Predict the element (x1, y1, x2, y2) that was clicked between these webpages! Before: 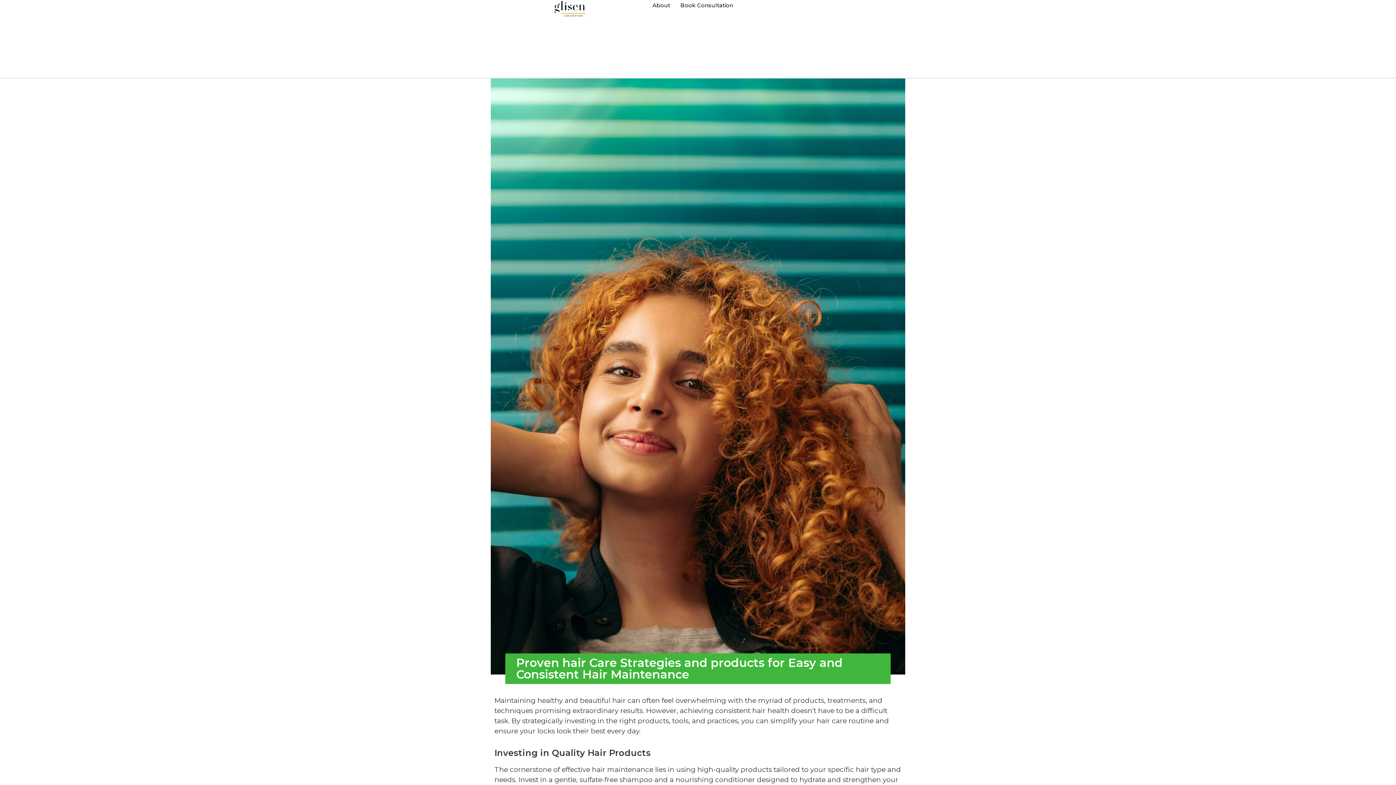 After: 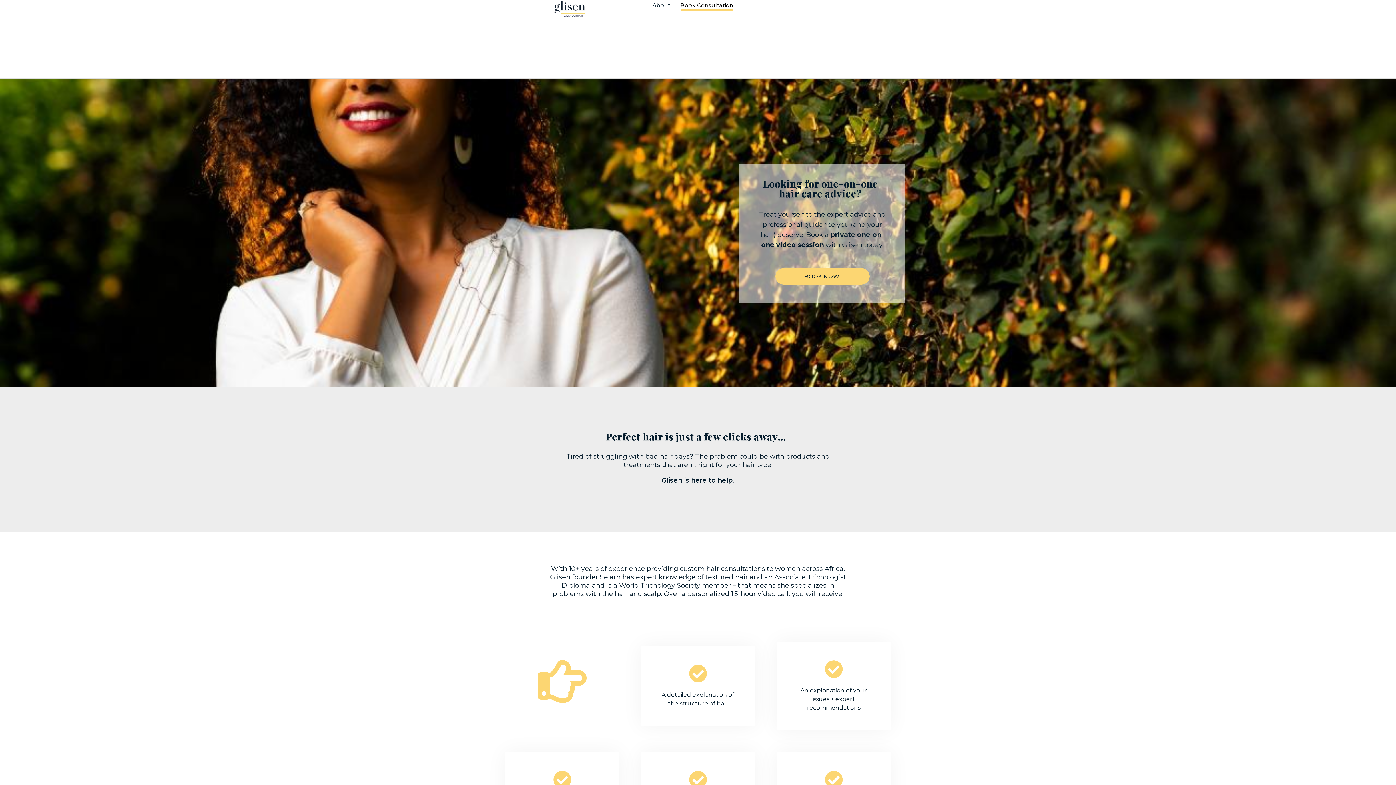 Action: label: Book Consultation bbox: (680, 0, 733, 10)